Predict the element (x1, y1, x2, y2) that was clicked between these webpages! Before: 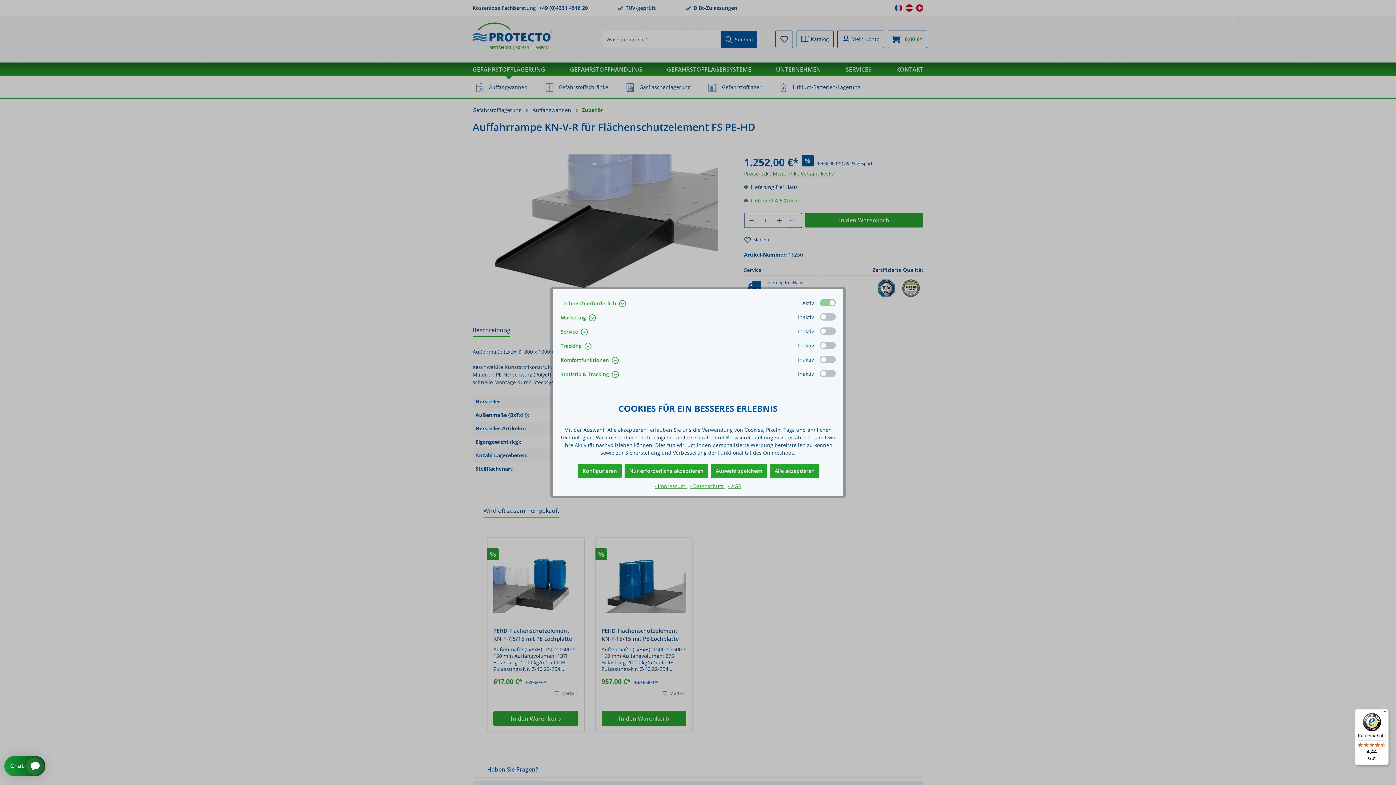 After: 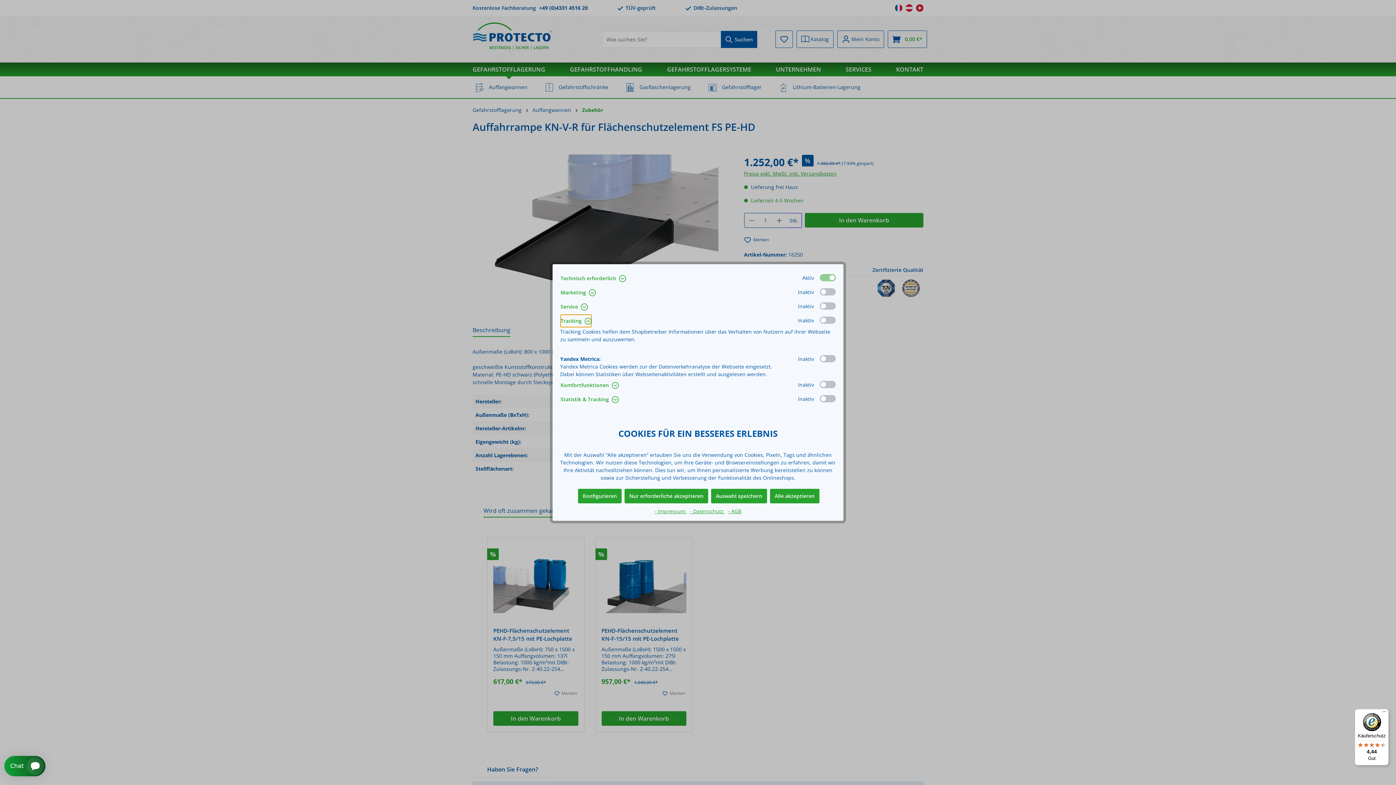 Action: bbox: (560, 339, 592, 352) label: Tracking 